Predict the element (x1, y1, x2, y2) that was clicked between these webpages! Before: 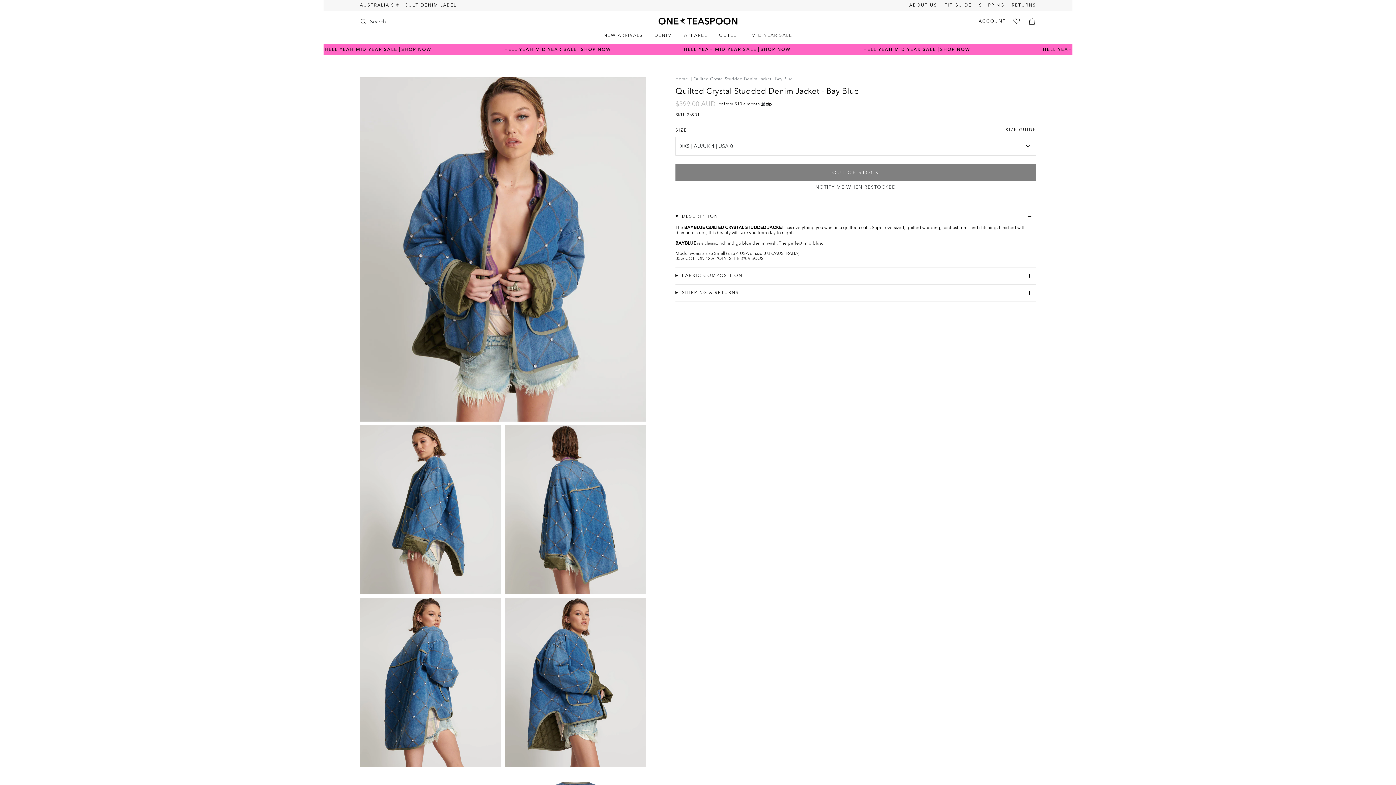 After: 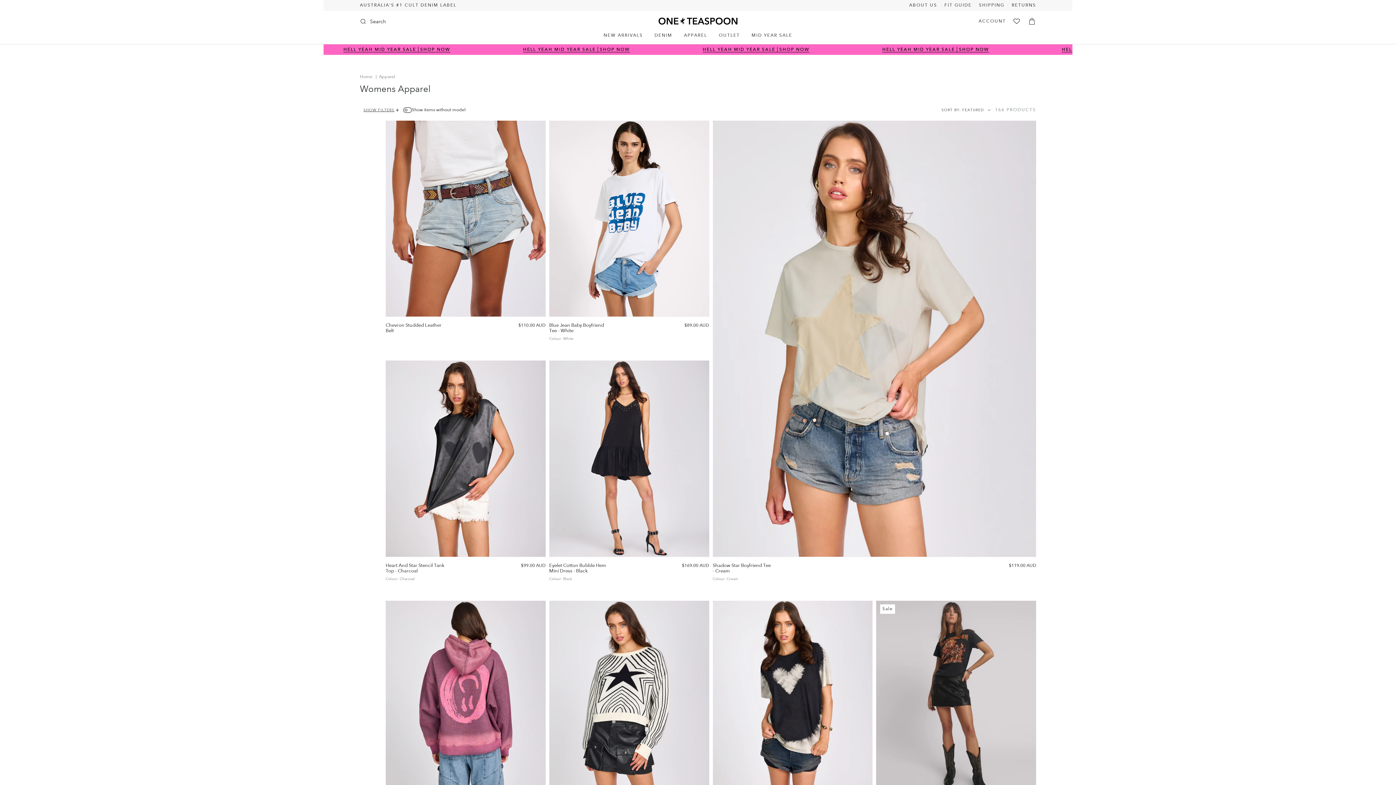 Action: bbox: (678, 33, 713, 38) label: APPAREL